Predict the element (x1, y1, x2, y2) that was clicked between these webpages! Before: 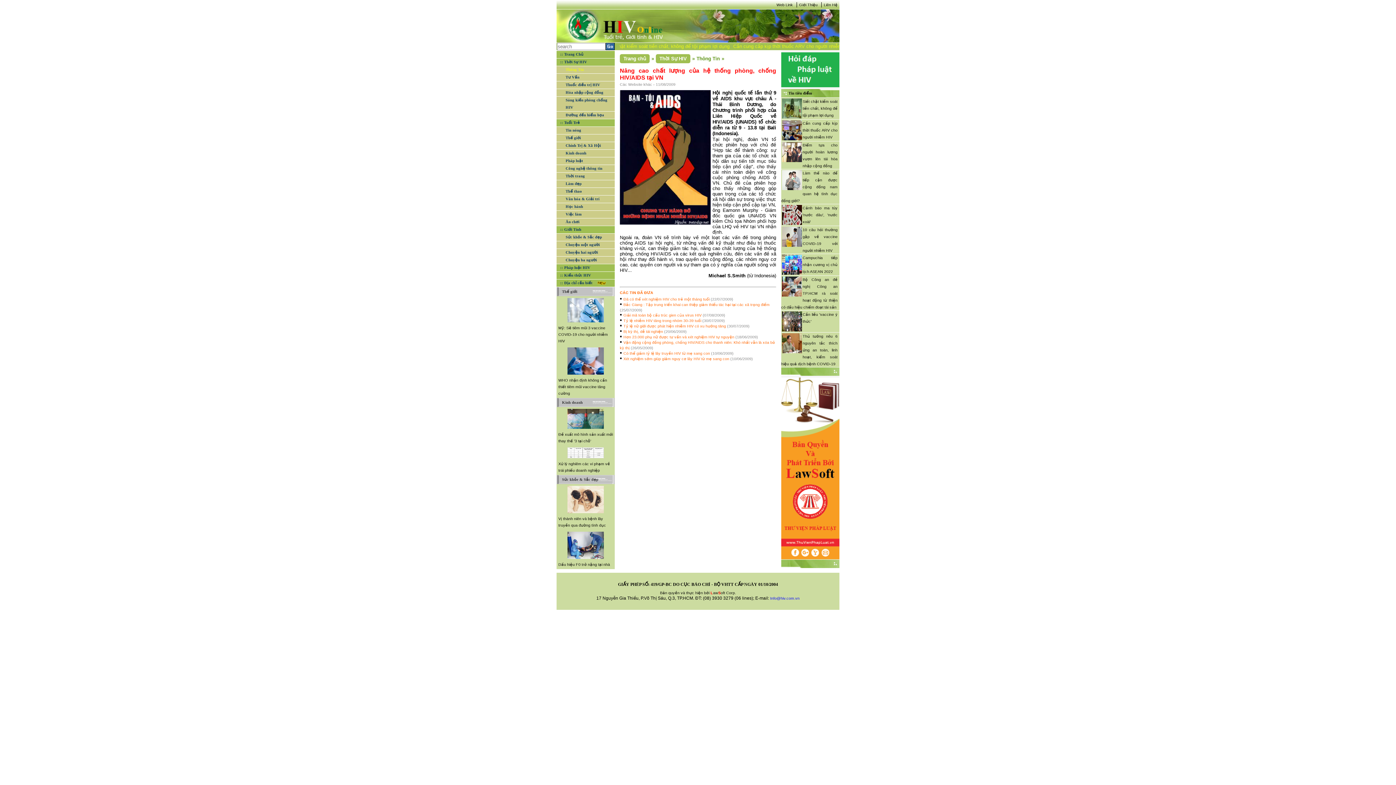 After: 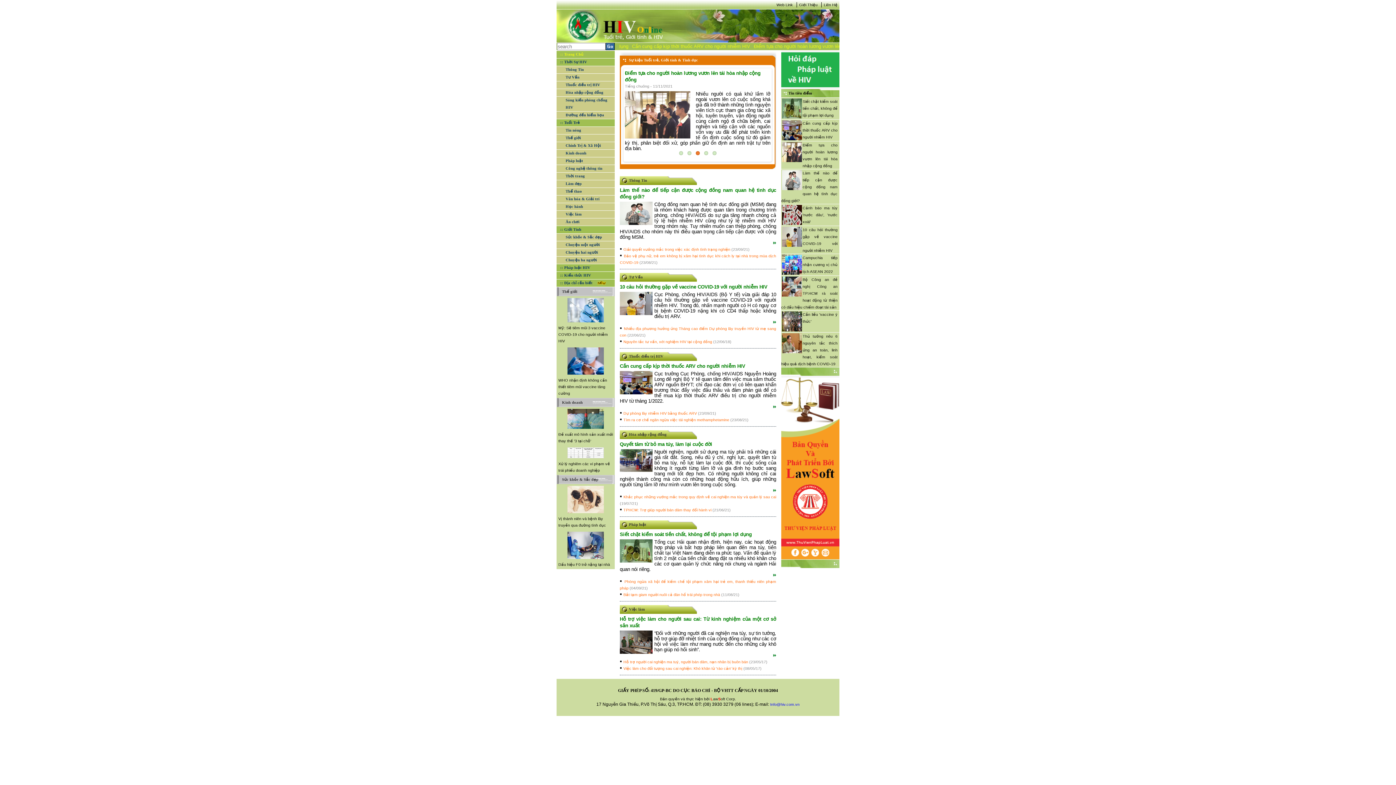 Action: label: :: Trang Chủ bbox: (556, 50, 614, 58)